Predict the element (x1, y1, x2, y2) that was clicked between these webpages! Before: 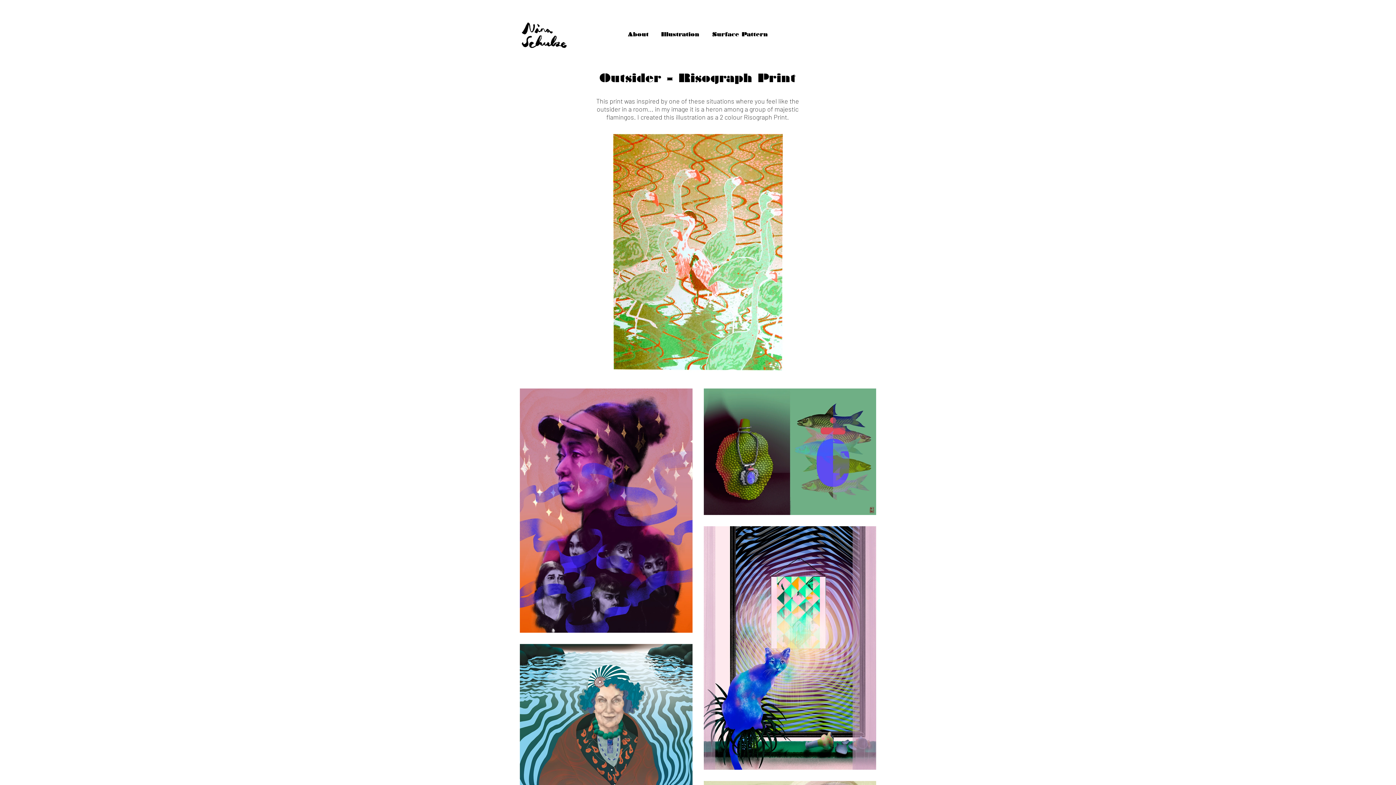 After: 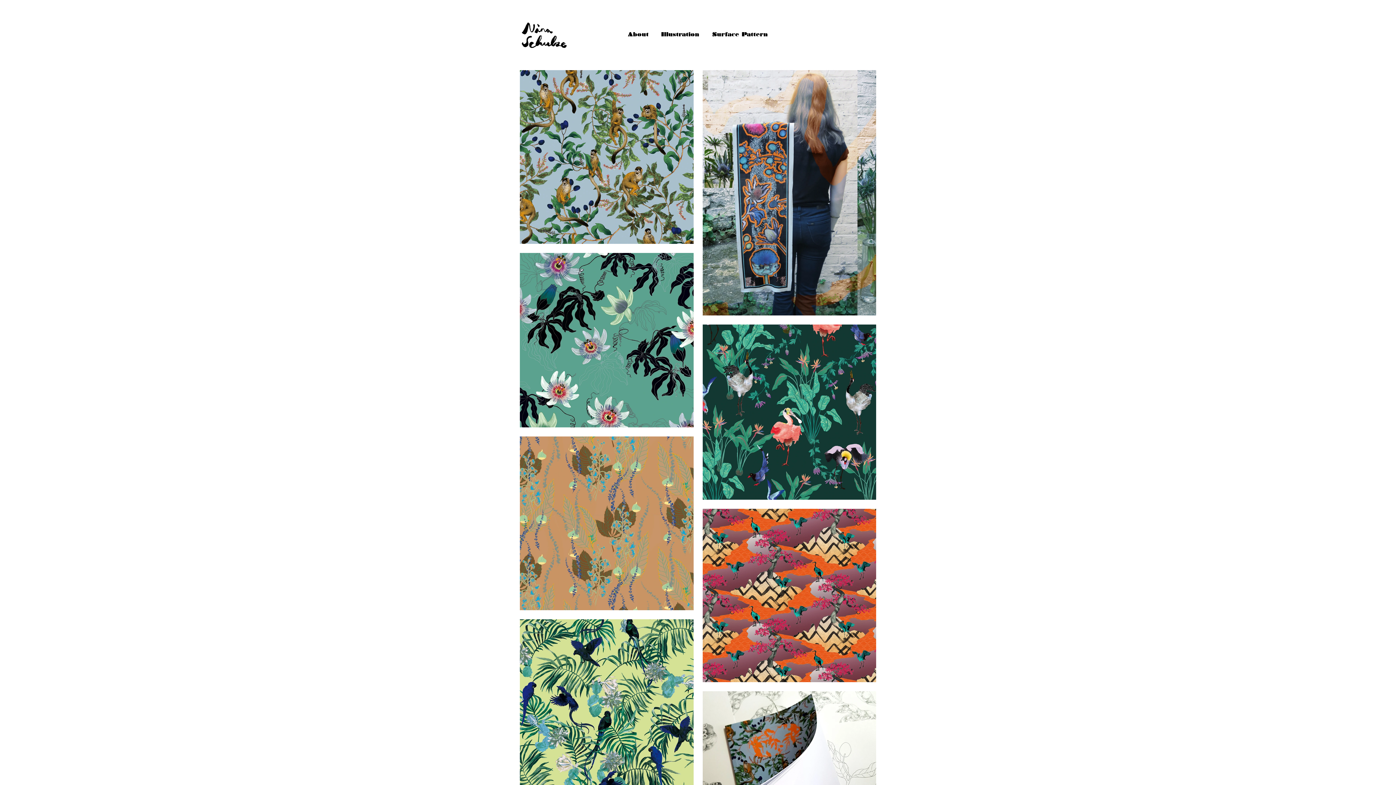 Action: label: Surface Pattern bbox: (712, 26, 768, 42)